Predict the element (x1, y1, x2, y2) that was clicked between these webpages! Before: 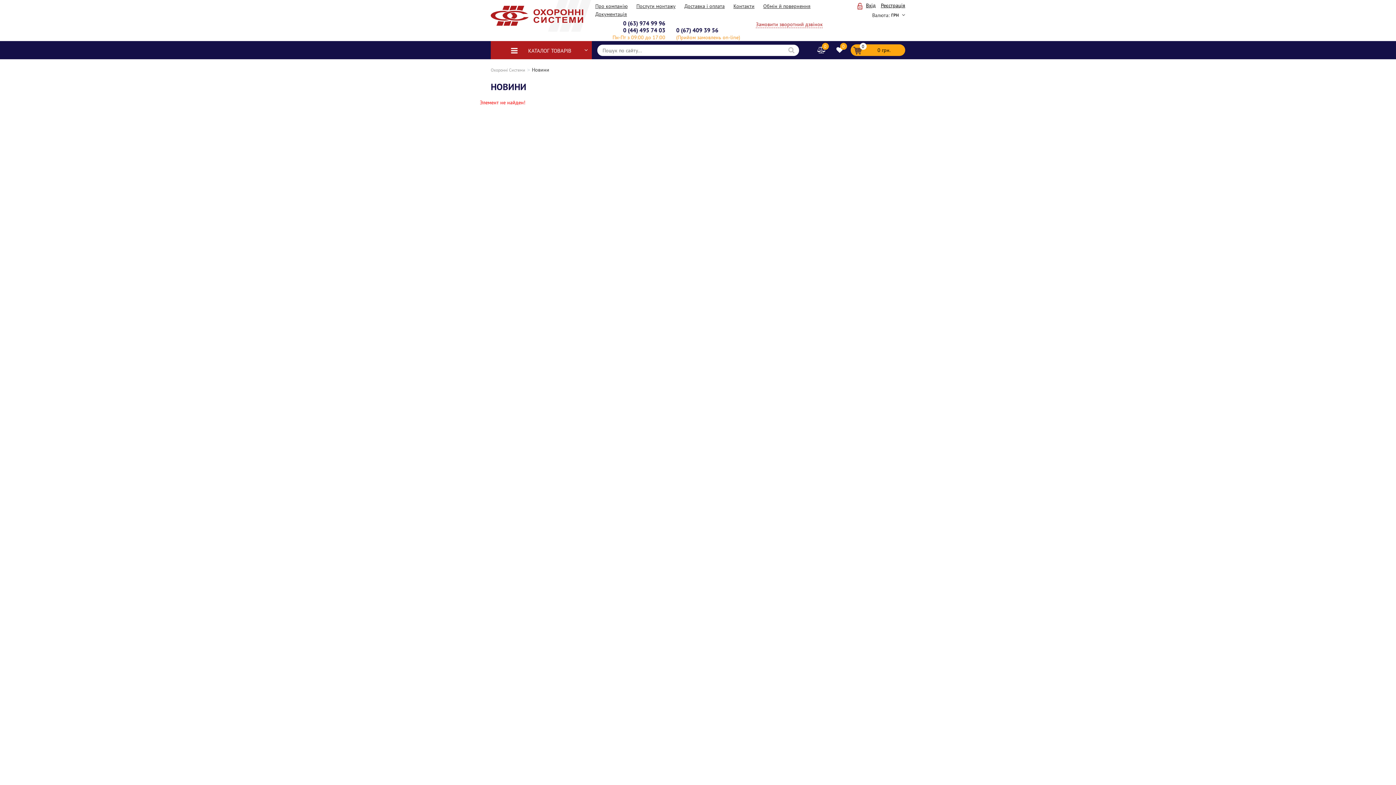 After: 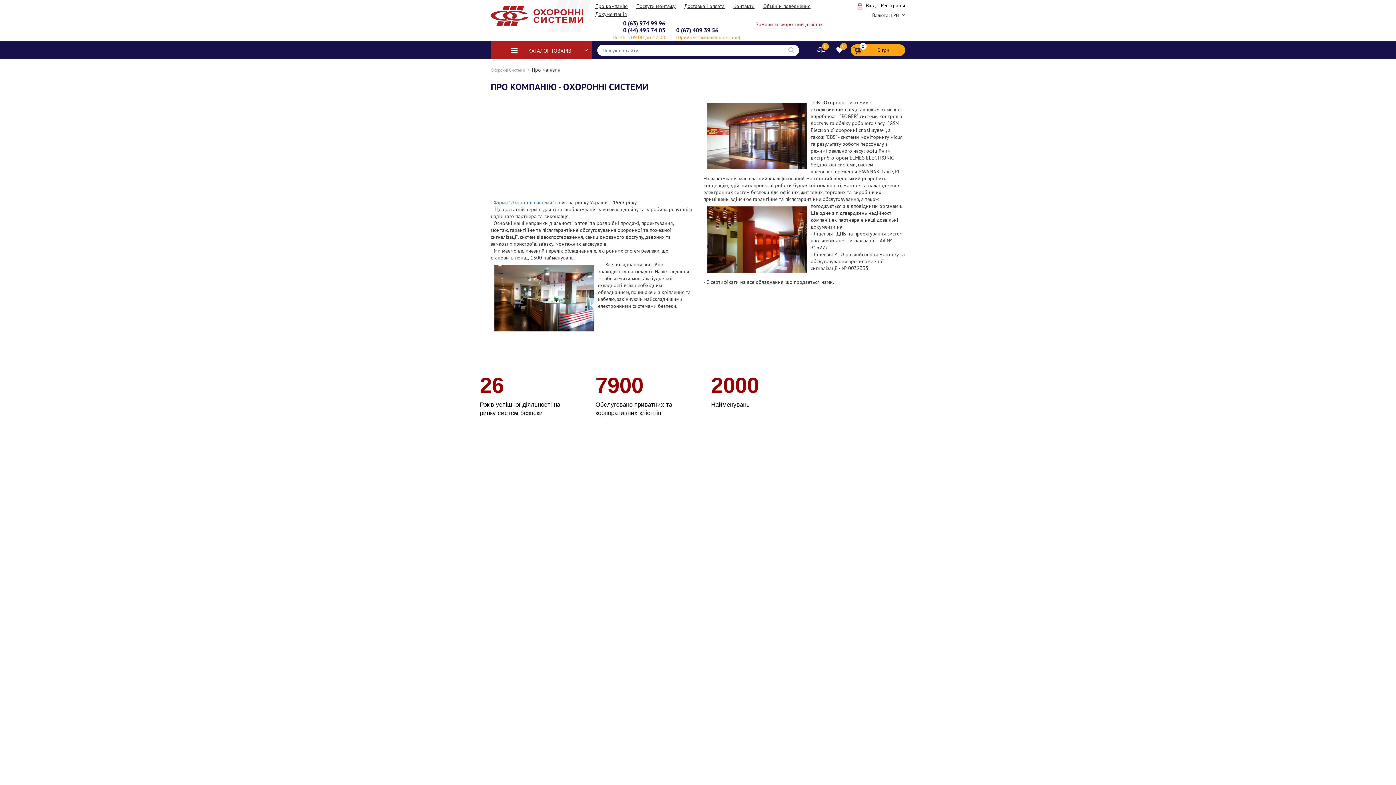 Action: label: Про компанію bbox: (592, 0, 630, 11)